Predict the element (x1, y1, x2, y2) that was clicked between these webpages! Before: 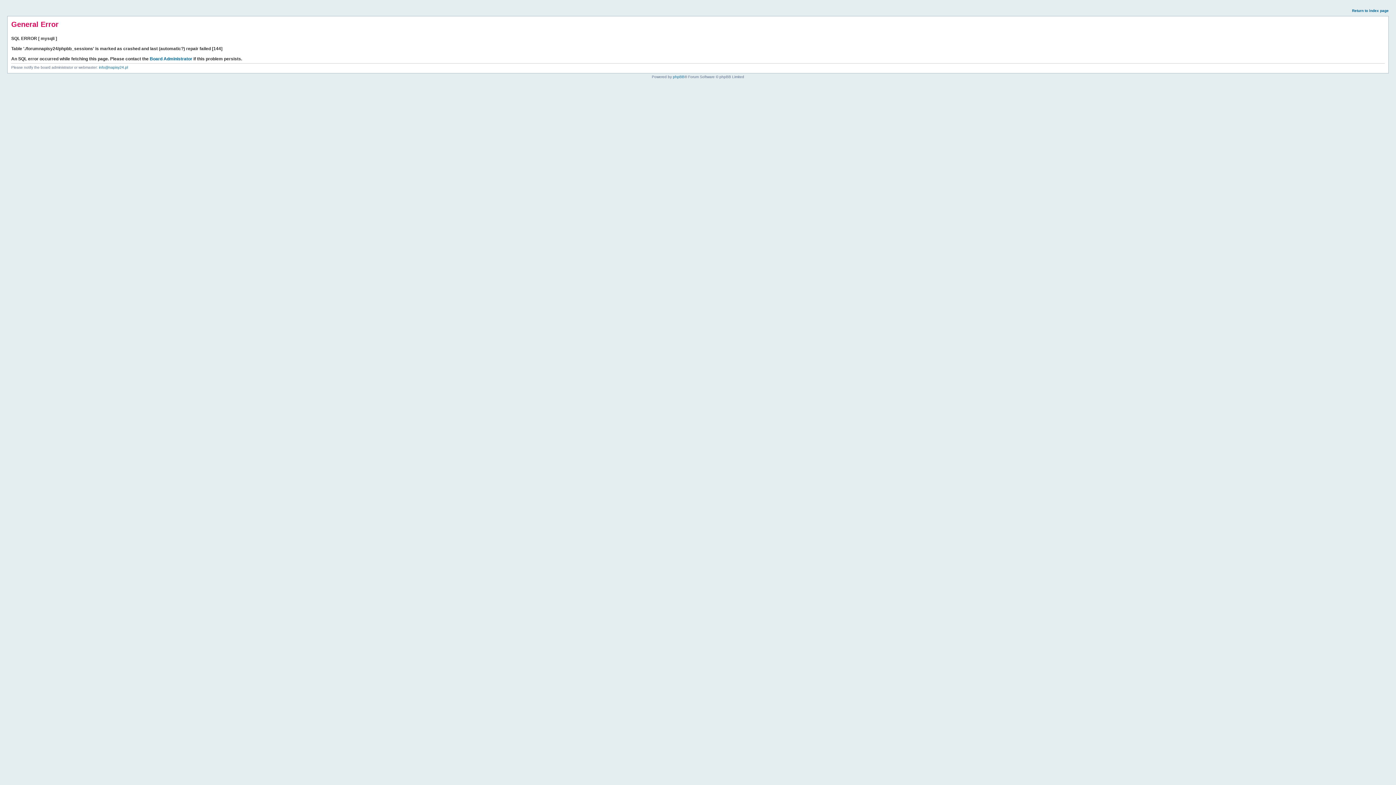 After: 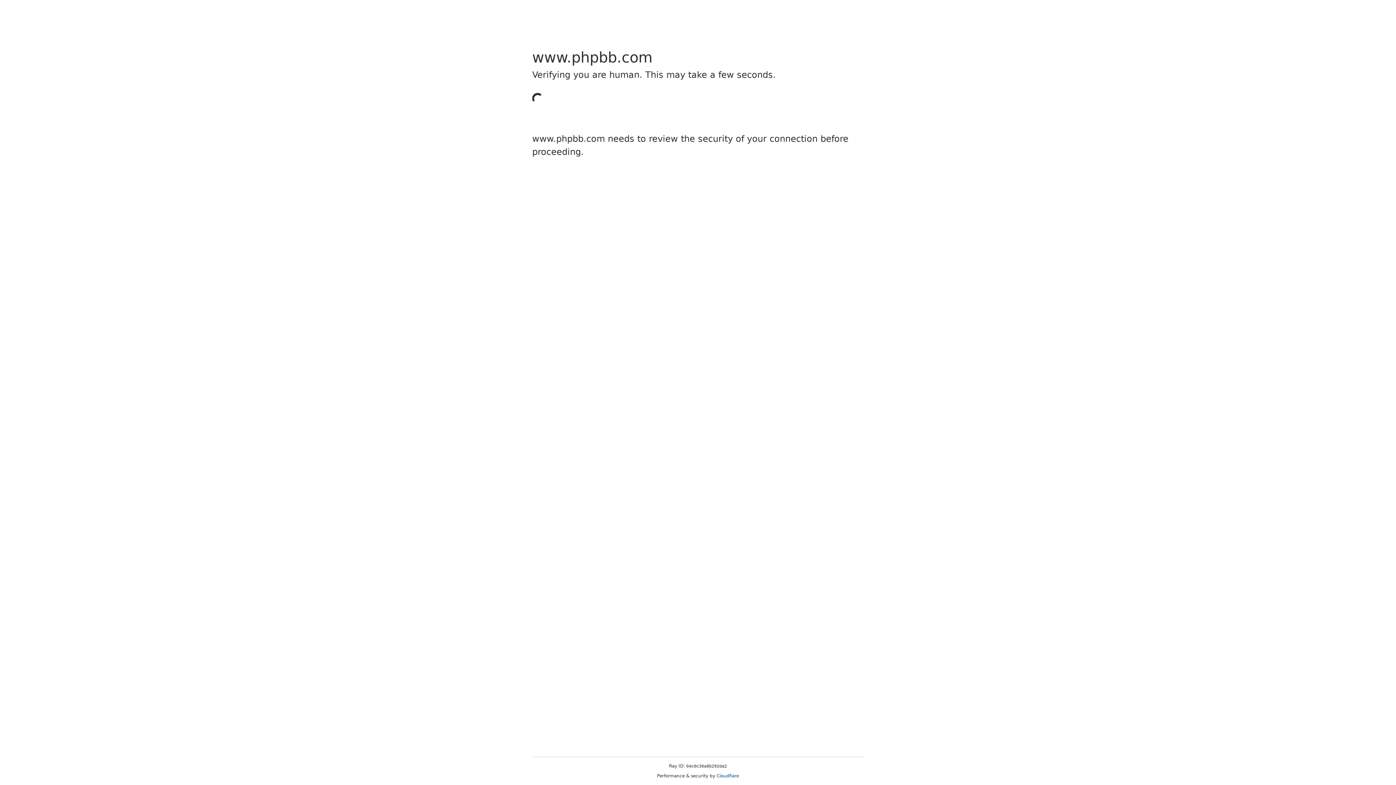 Action: label: phpBB bbox: (673, 74, 684, 78)